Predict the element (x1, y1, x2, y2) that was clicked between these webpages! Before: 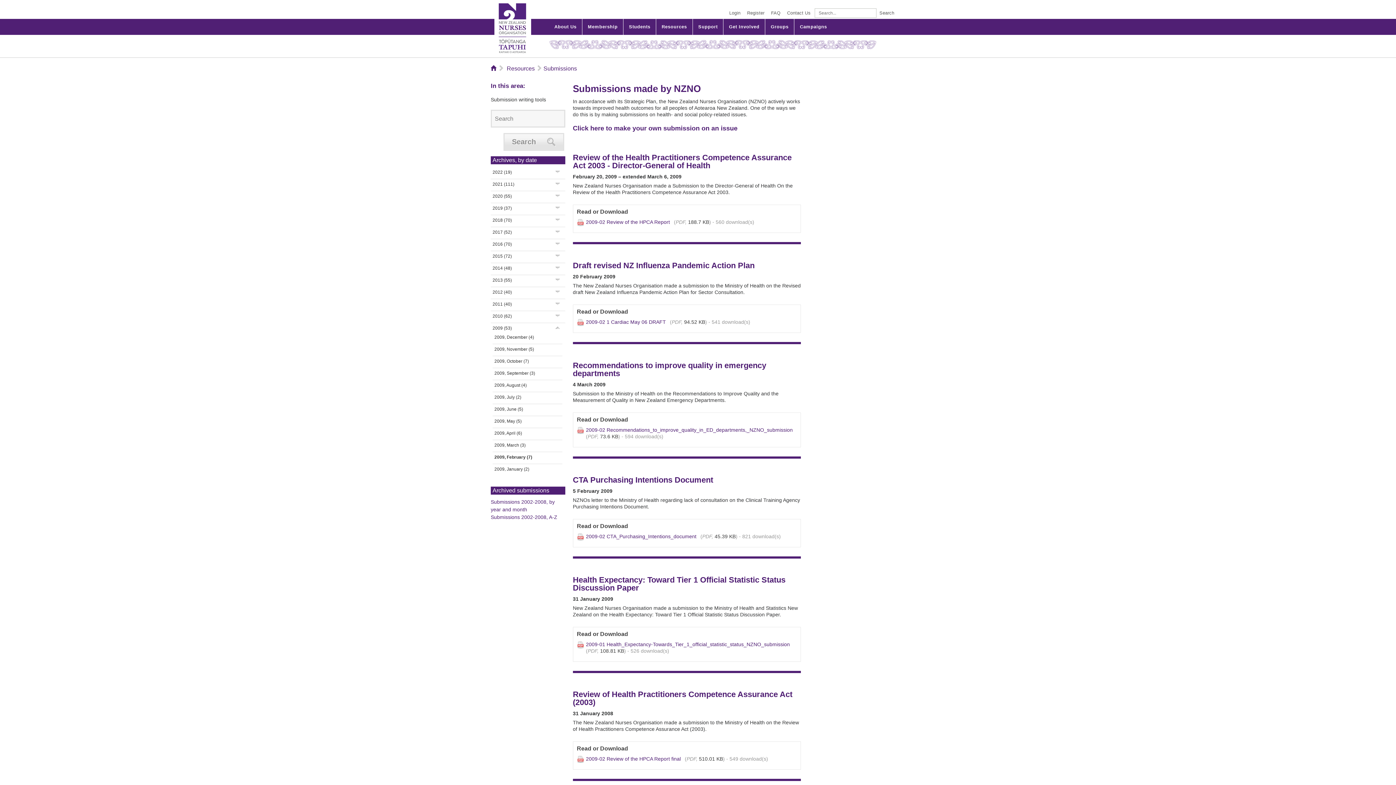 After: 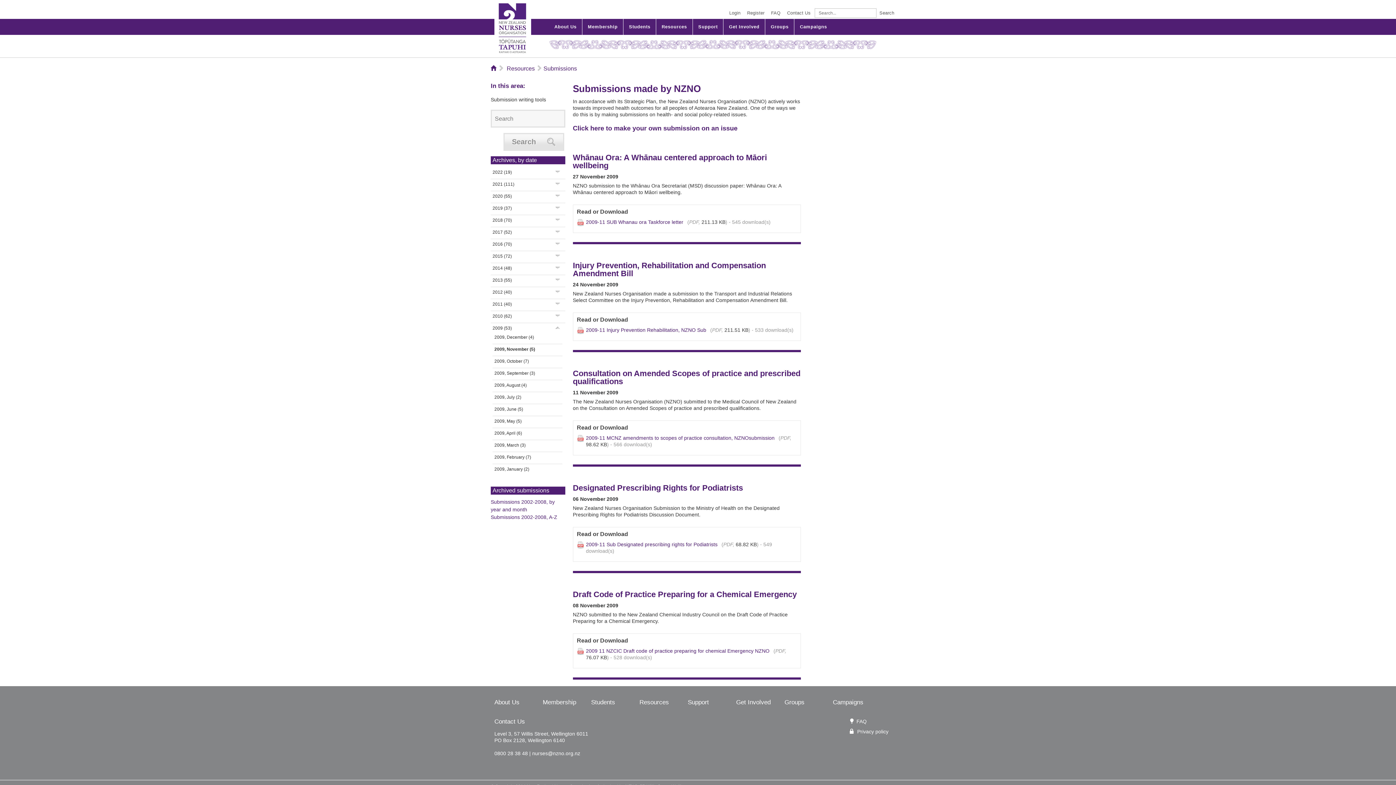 Action: label: 2009, November (5) bbox: (494, 346, 534, 352)